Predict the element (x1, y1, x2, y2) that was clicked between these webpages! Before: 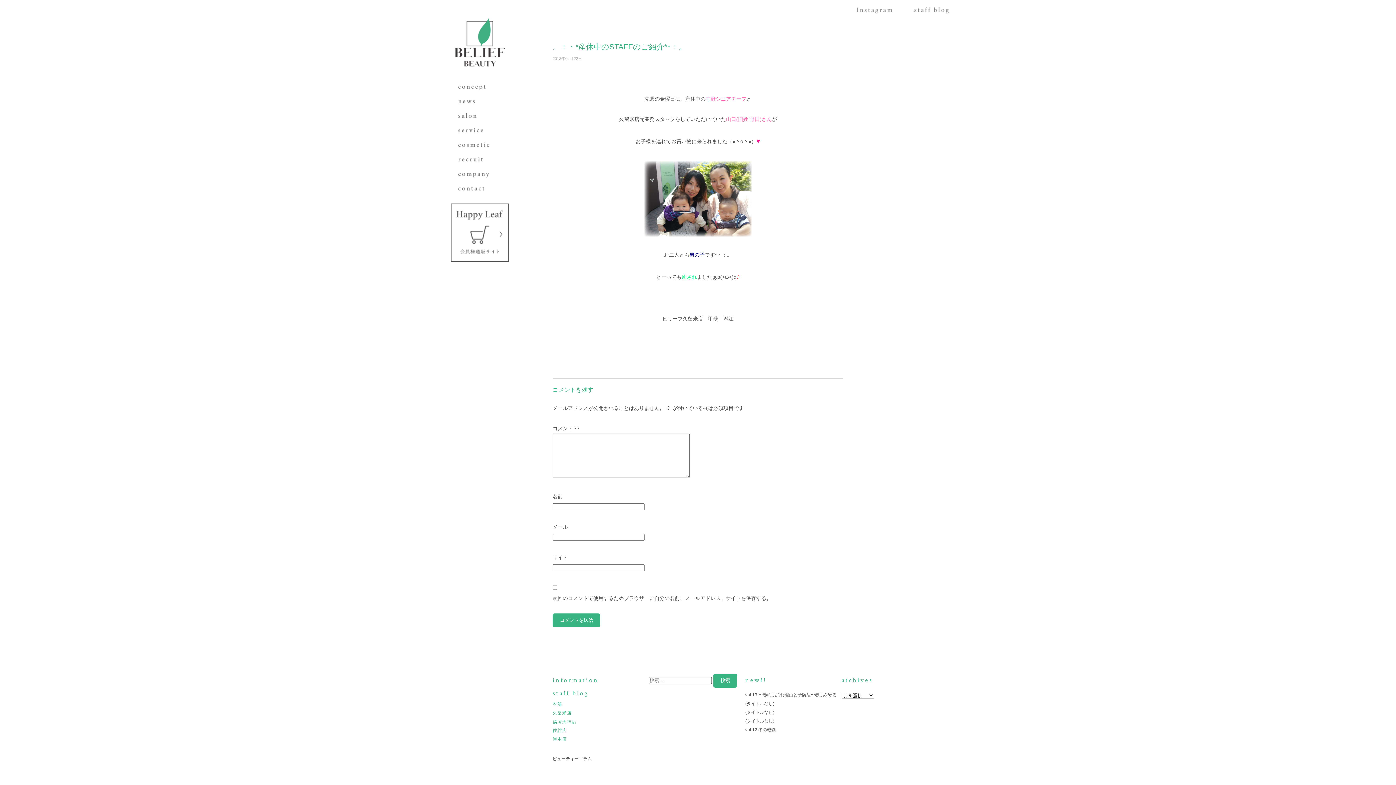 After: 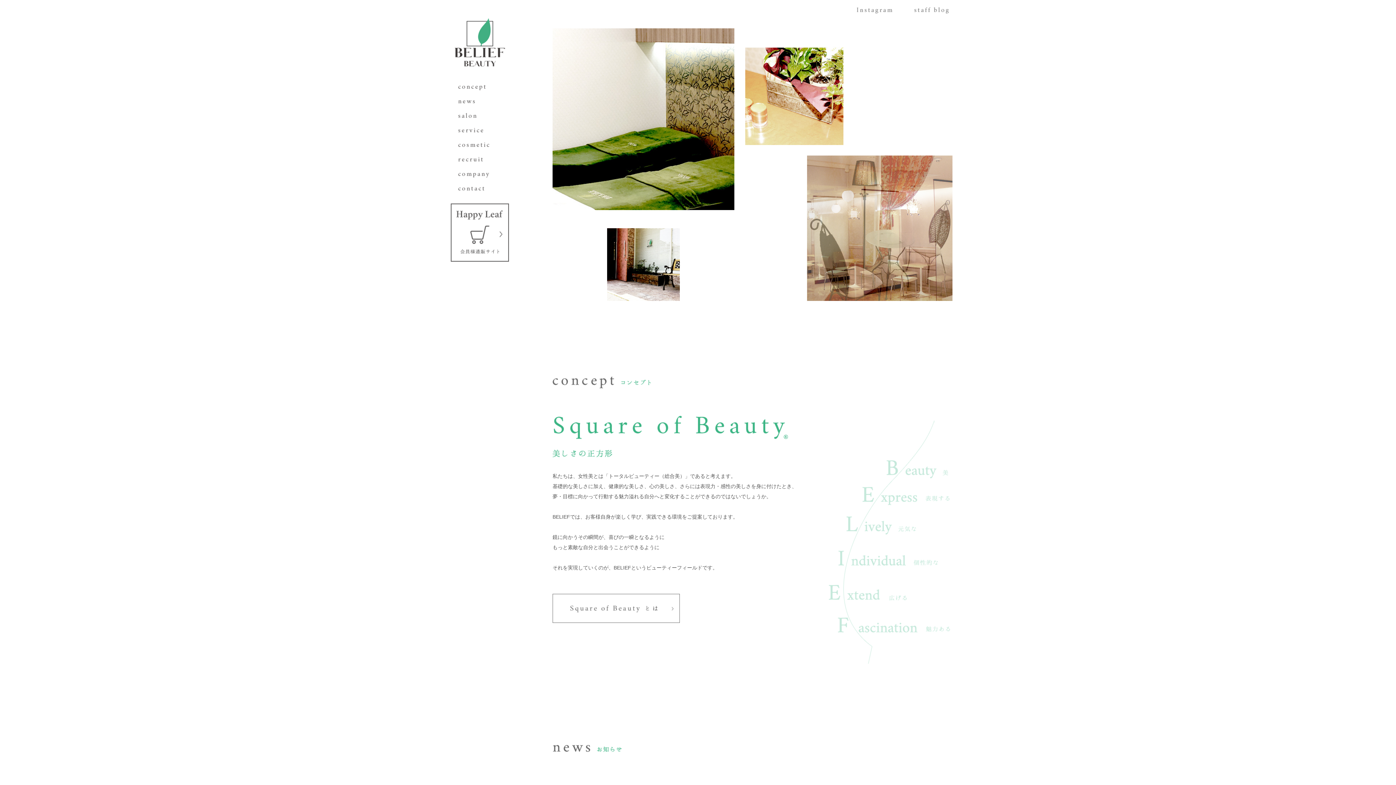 Action: bbox: (450, 50, 509, 62)